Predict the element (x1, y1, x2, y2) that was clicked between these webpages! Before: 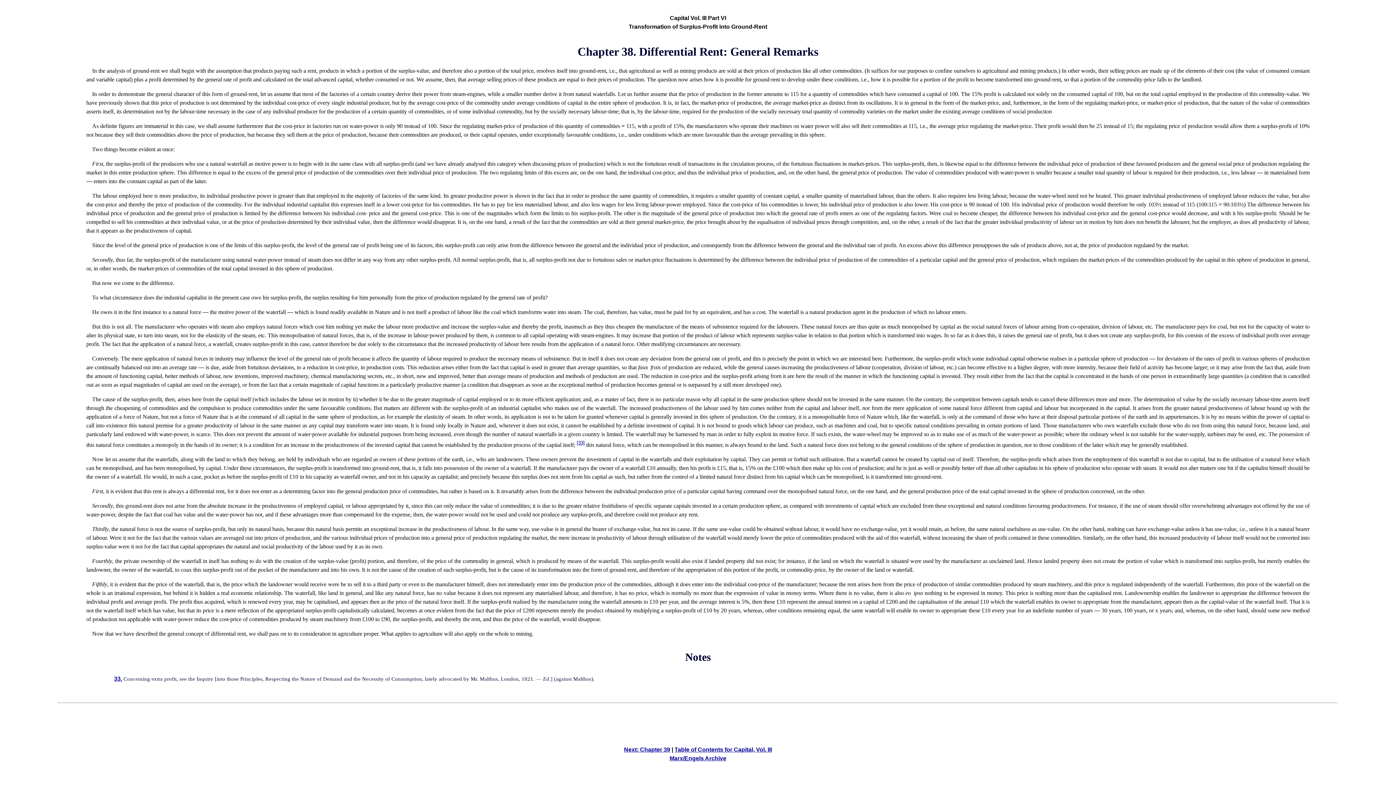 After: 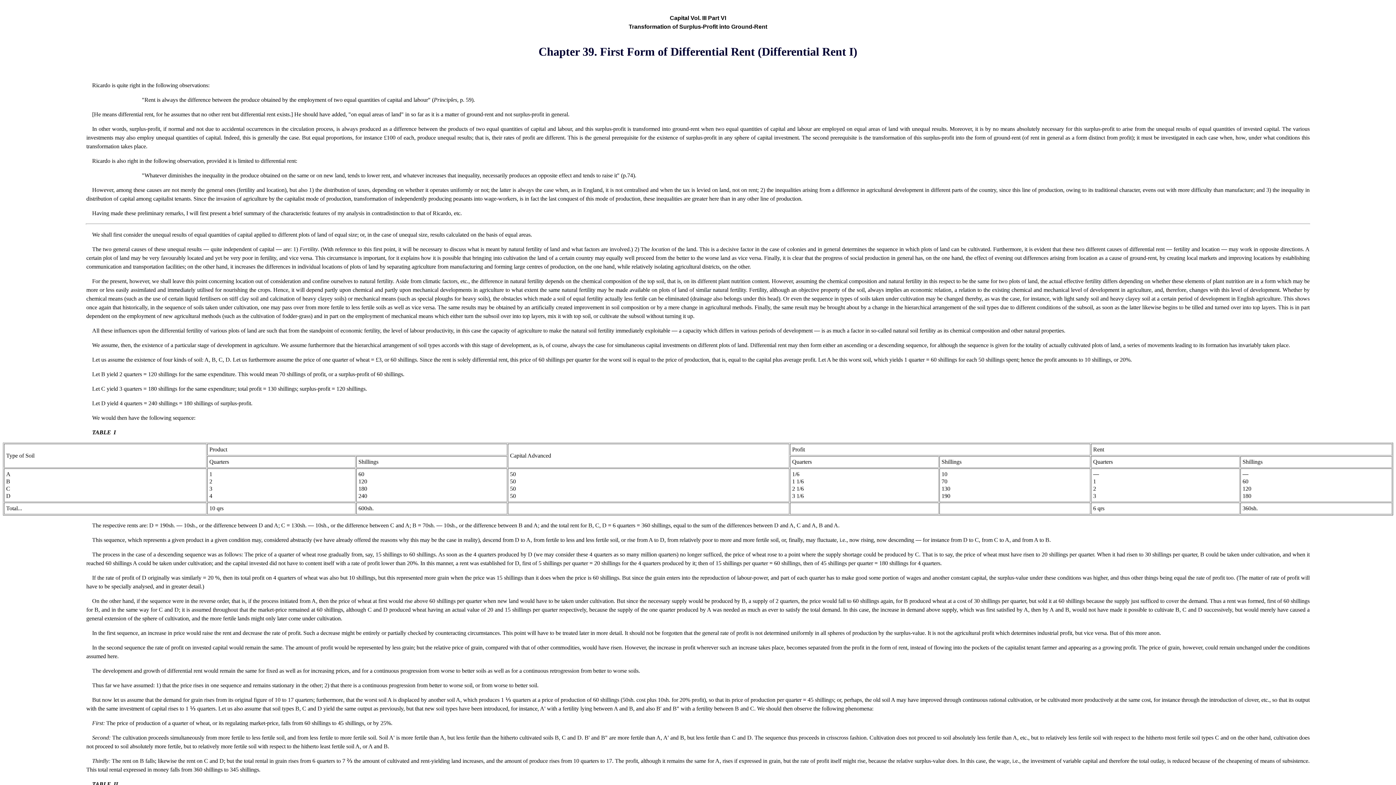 Action: bbox: (624, 746, 670, 752) label: Next: Chapter 39